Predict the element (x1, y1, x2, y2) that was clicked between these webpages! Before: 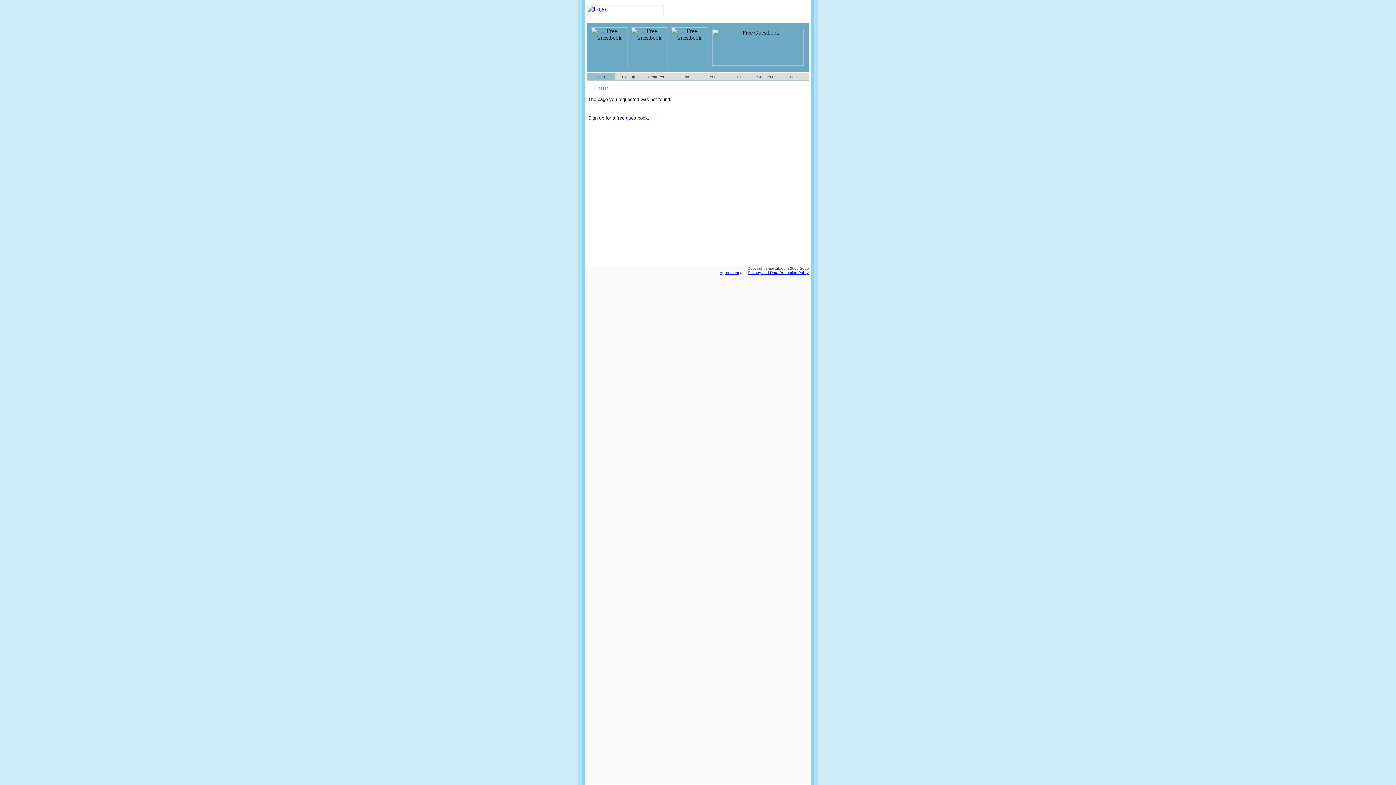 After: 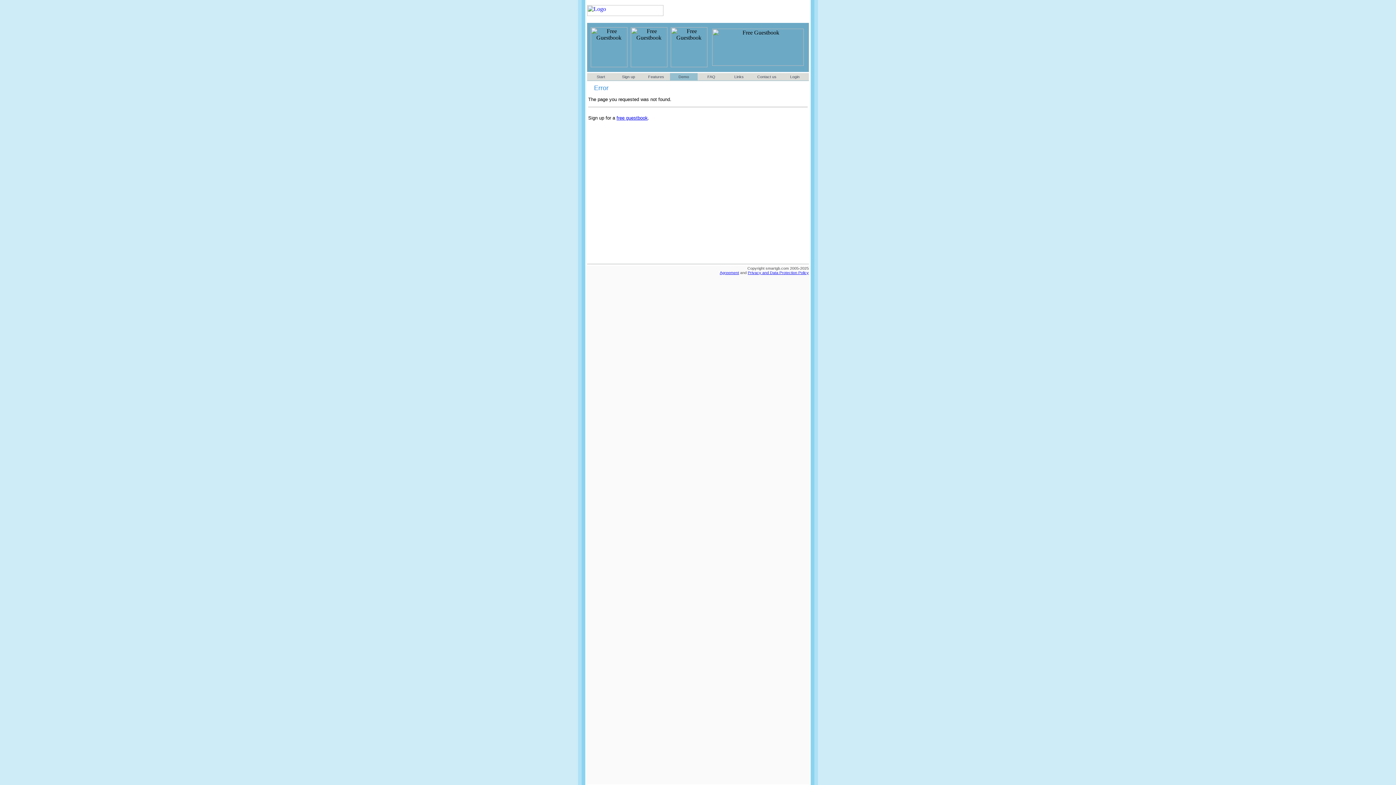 Action: bbox: (678, 74, 689, 78) label: Demo